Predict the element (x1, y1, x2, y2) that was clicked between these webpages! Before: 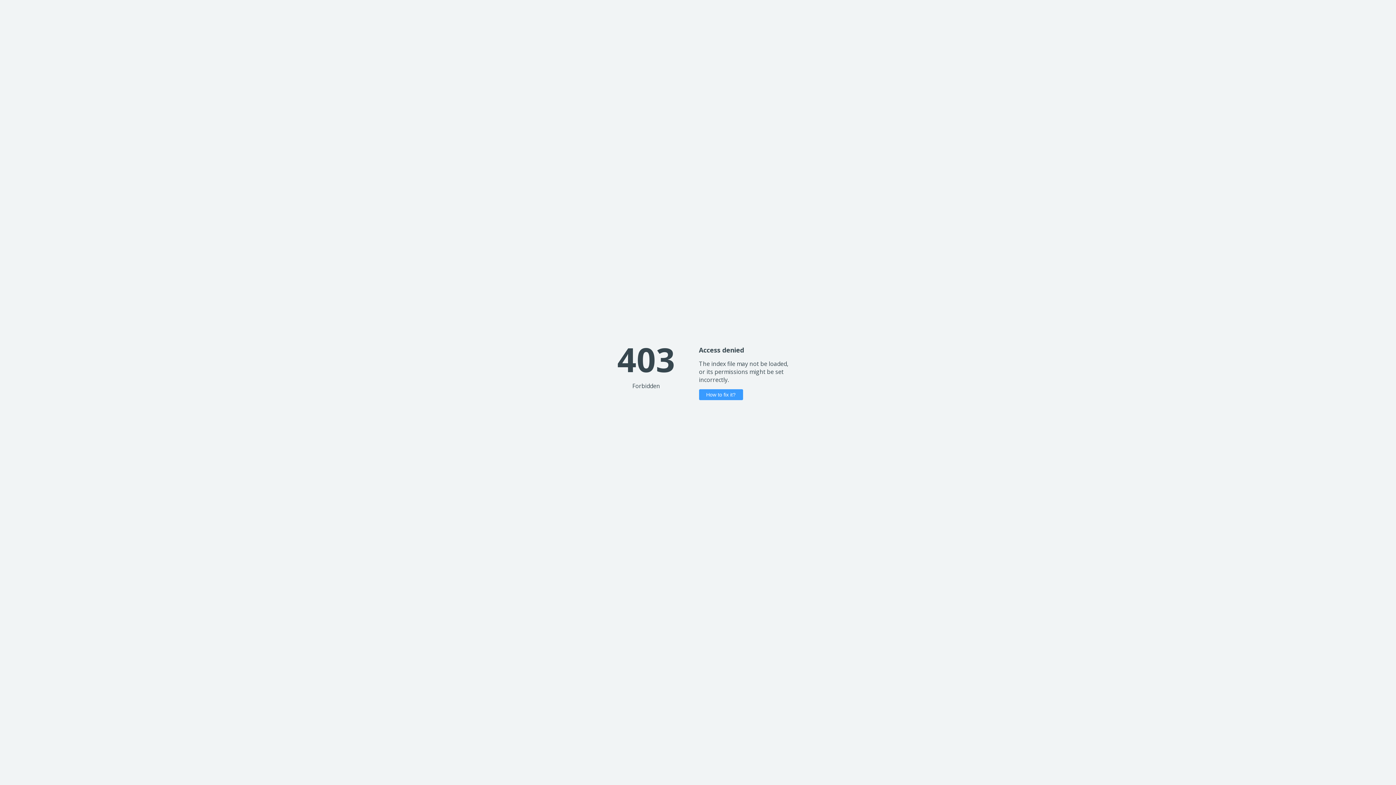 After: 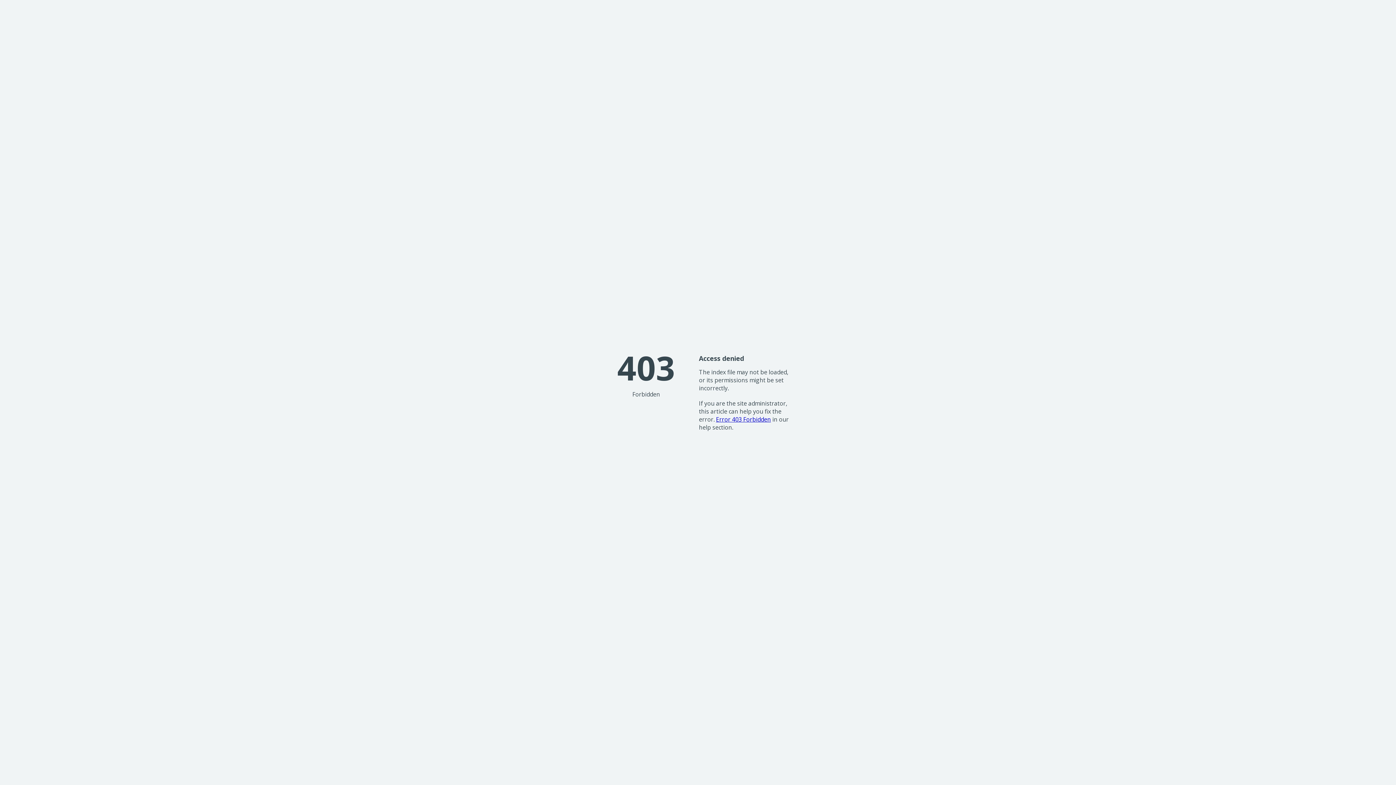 Action: bbox: (699, 389, 743, 400) label: How to fix it?